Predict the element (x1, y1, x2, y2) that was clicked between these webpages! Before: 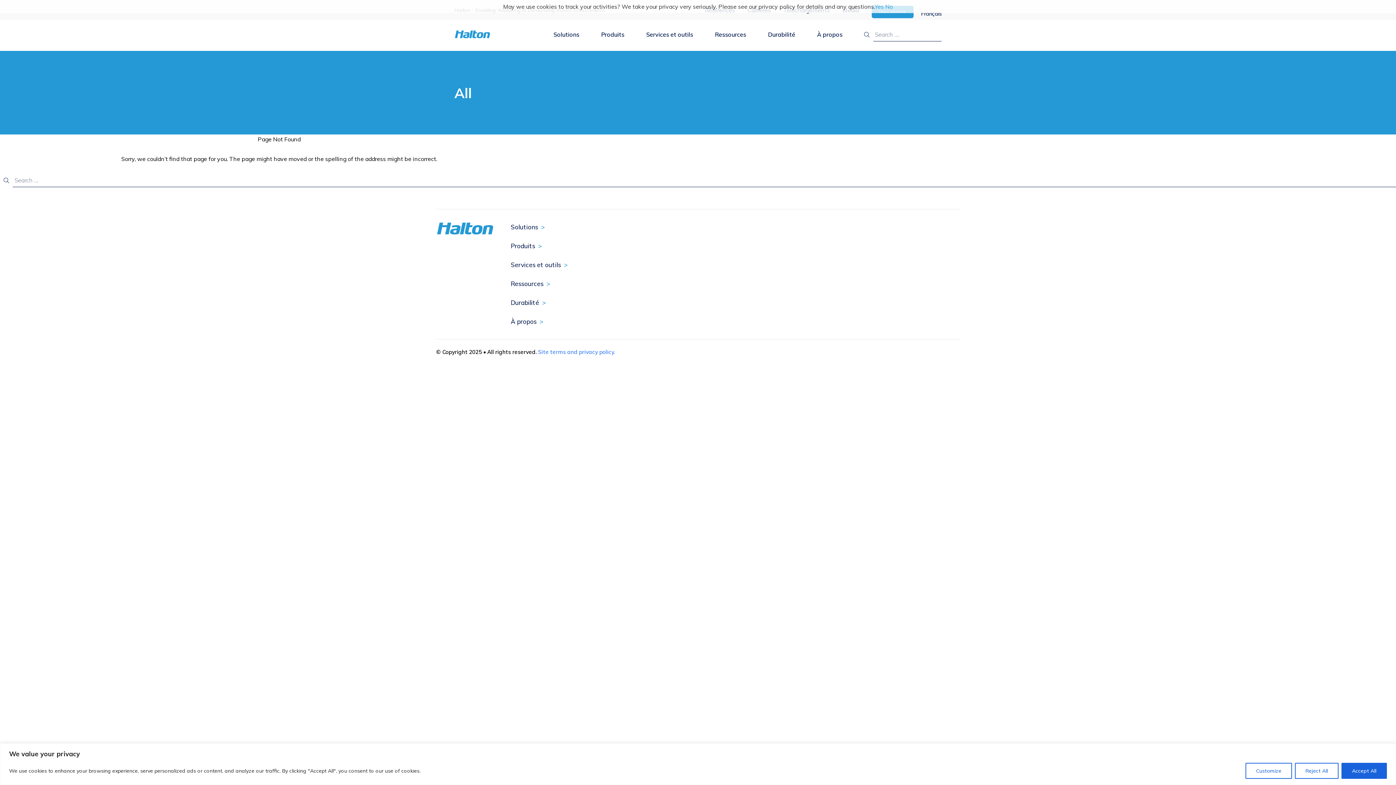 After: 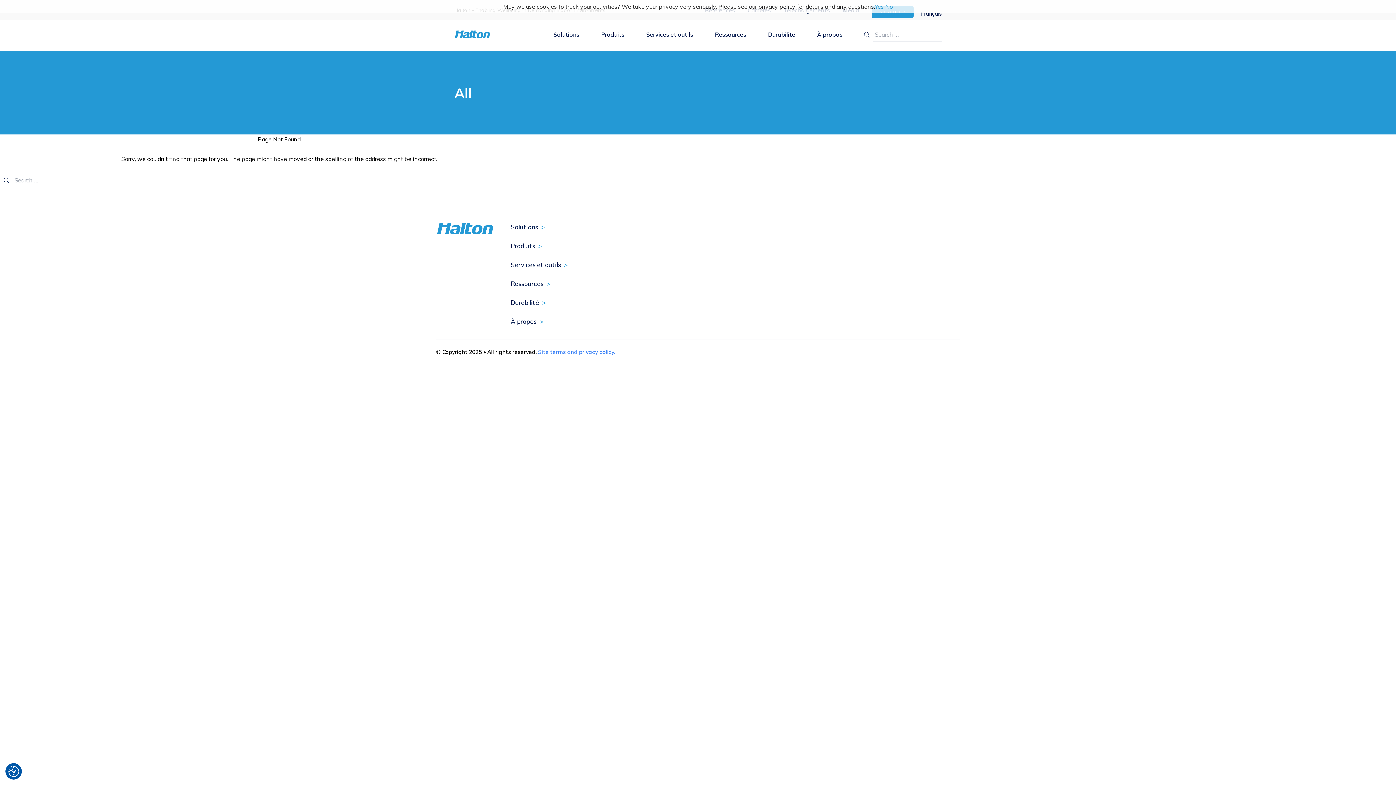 Action: bbox: (1295, 763, 1338, 779) label: Reject All